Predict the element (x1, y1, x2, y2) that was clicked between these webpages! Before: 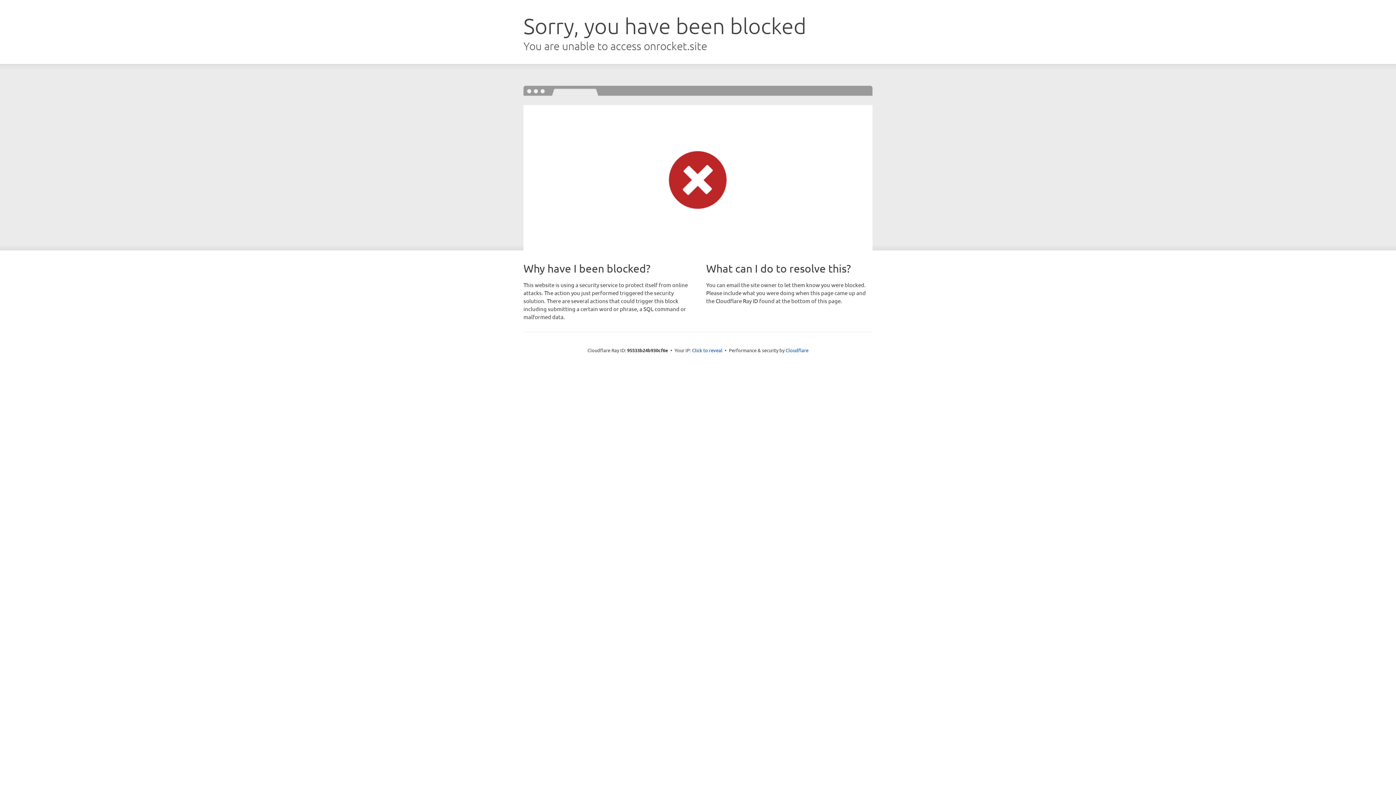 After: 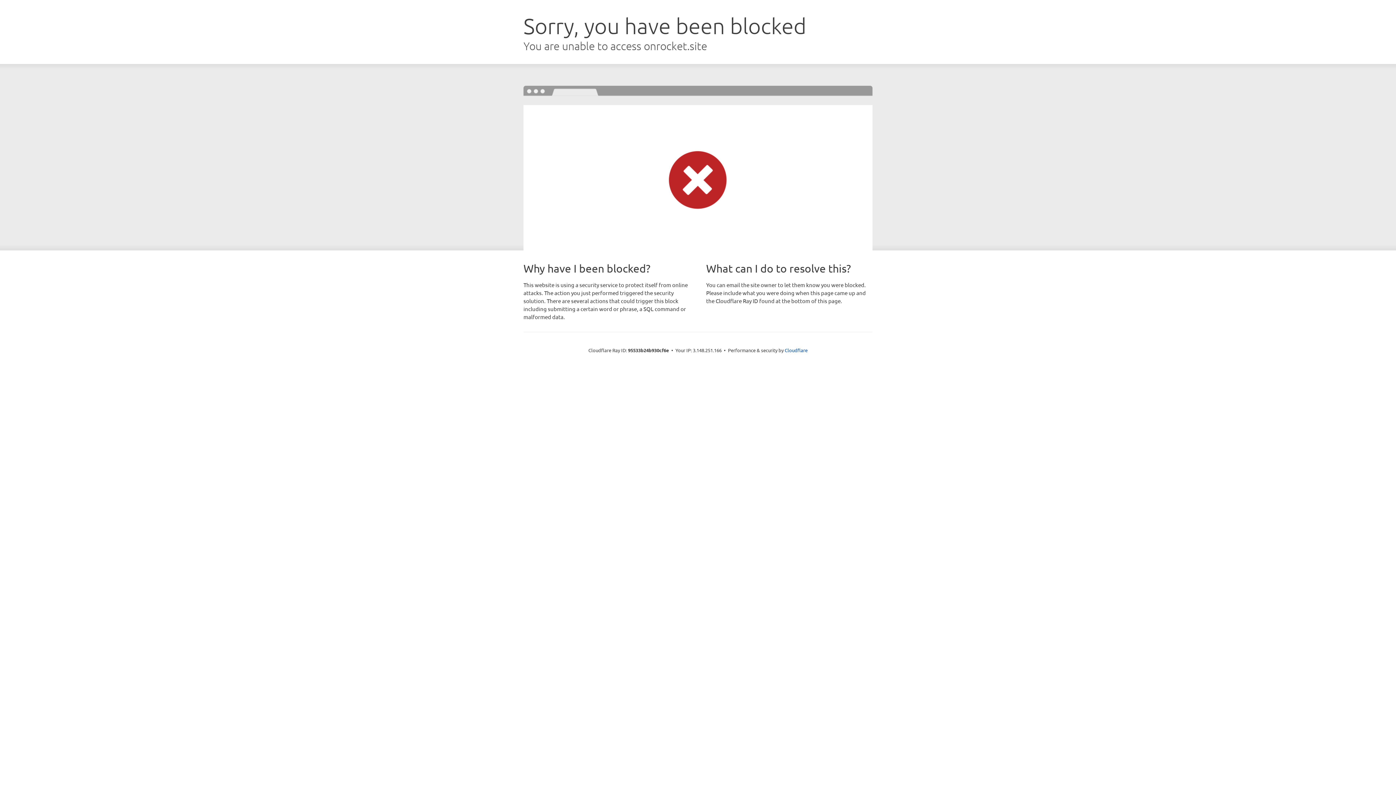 Action: bbox: (692, 346, 722, 353) label: Click to reveal